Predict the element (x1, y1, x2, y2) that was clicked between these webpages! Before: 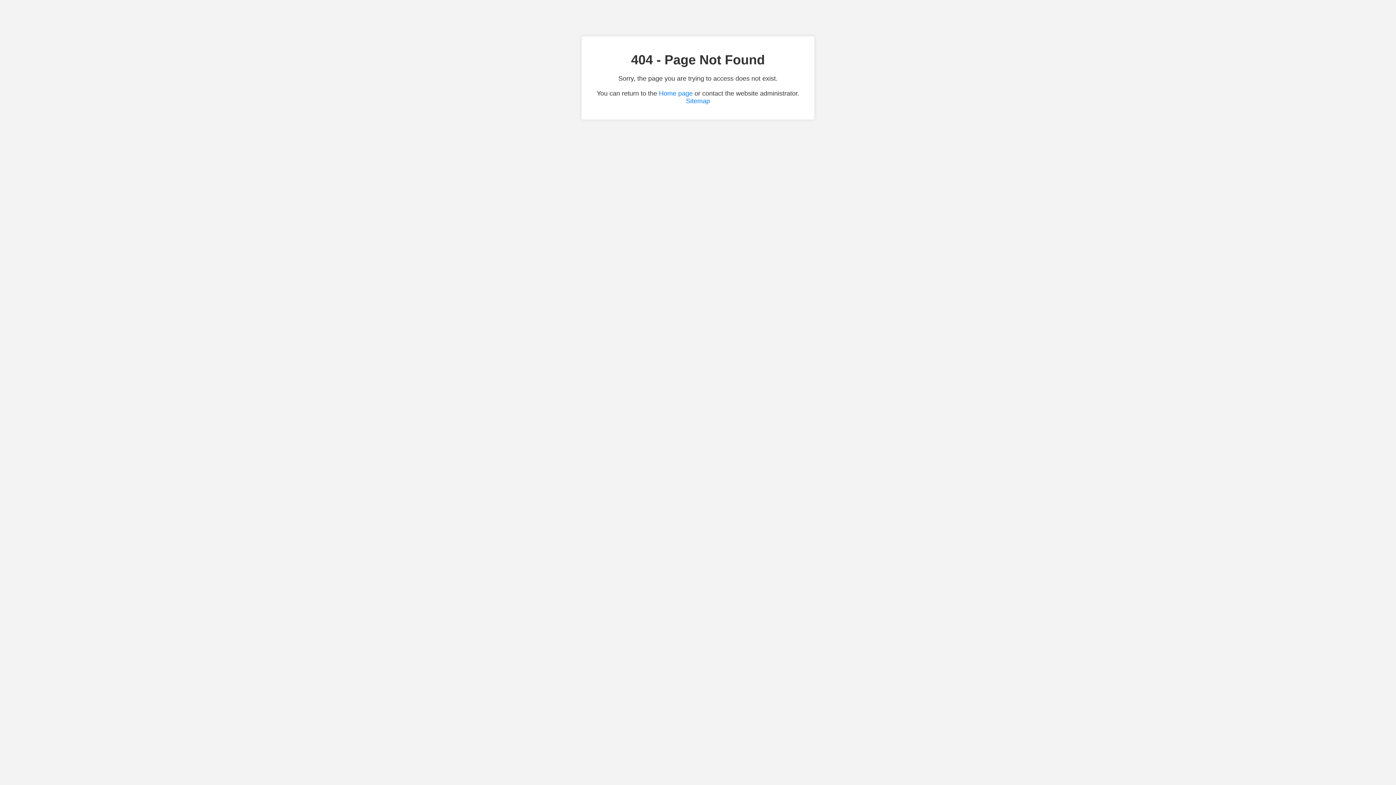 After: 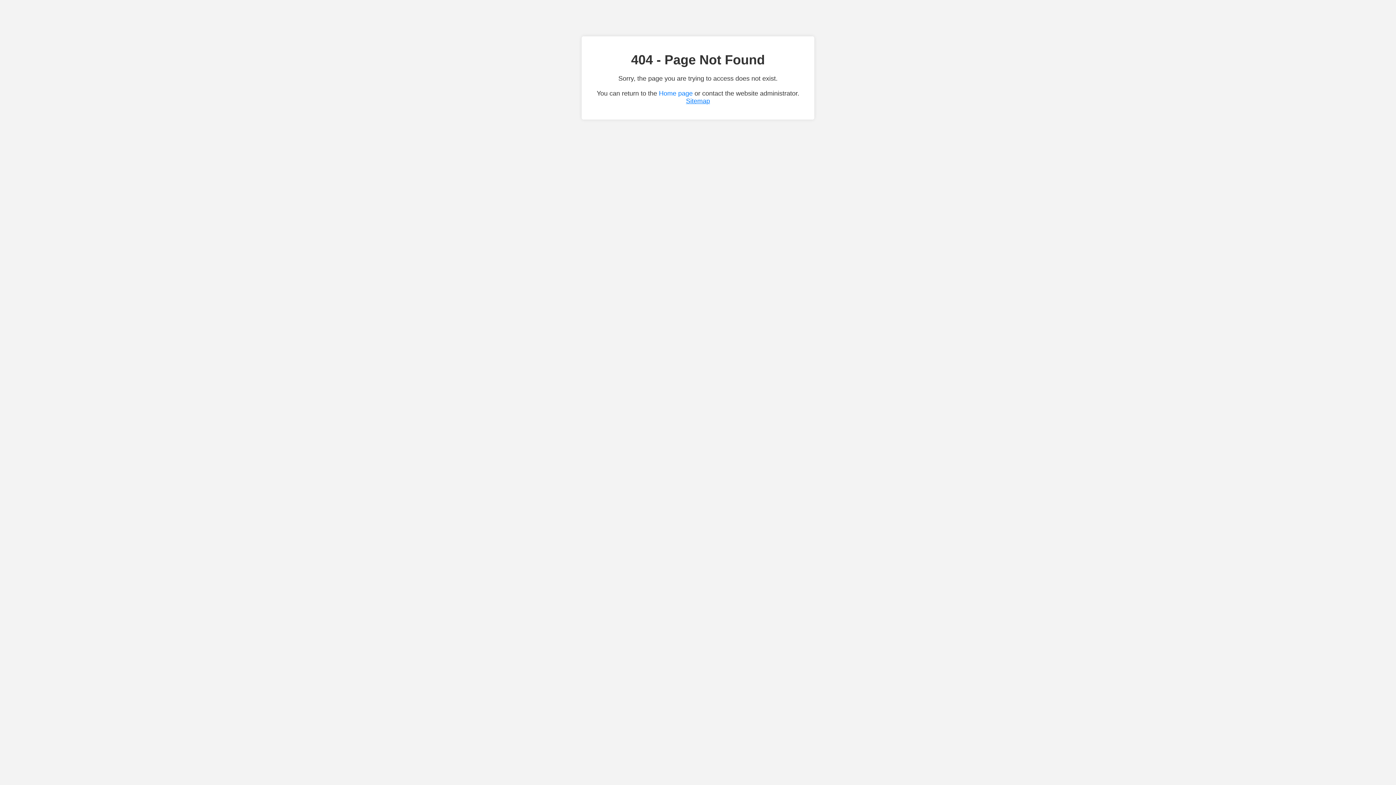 Action: bbox: (686, 97, 710, 104) label: Sitemap